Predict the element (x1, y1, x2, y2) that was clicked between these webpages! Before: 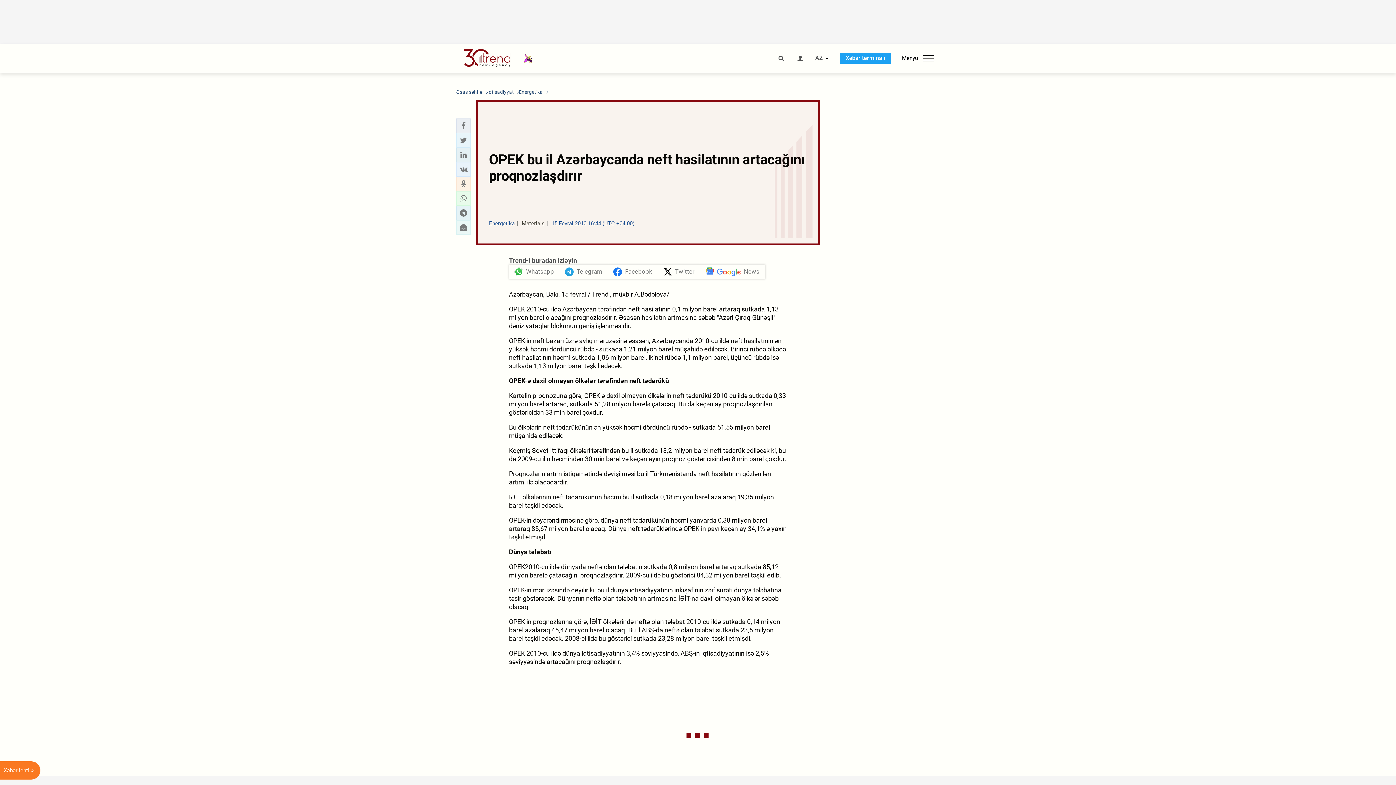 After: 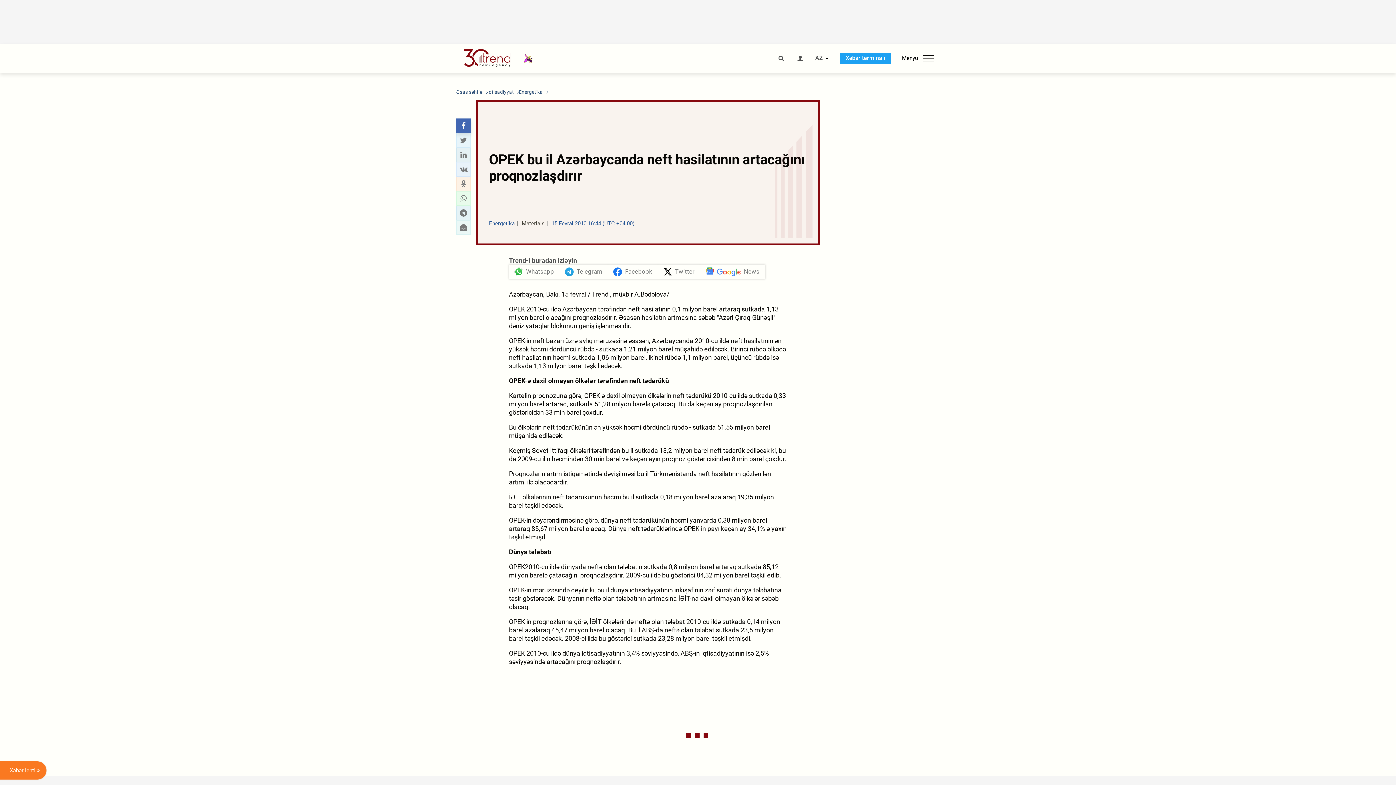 Action: label: Facebook sharing bbox: (458, 121, 468, 130)